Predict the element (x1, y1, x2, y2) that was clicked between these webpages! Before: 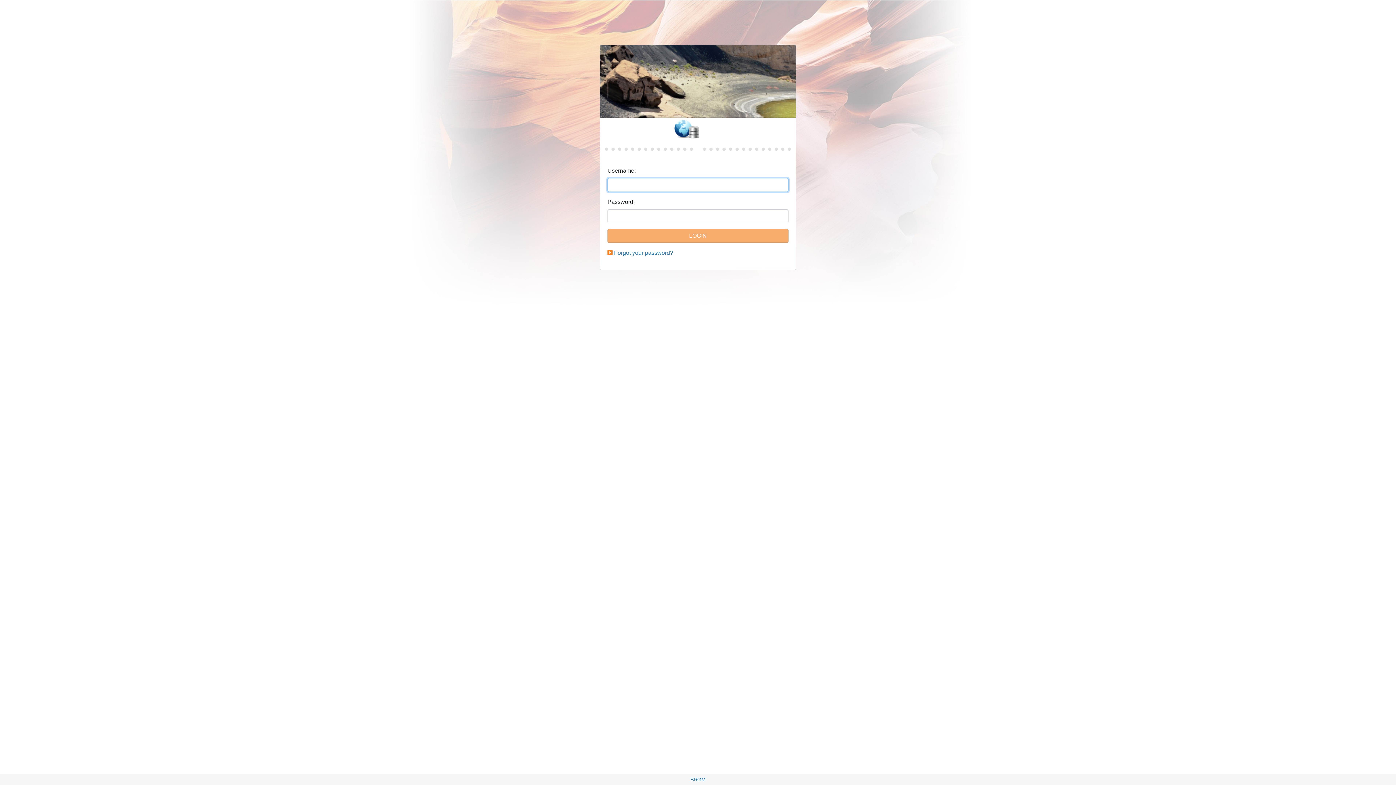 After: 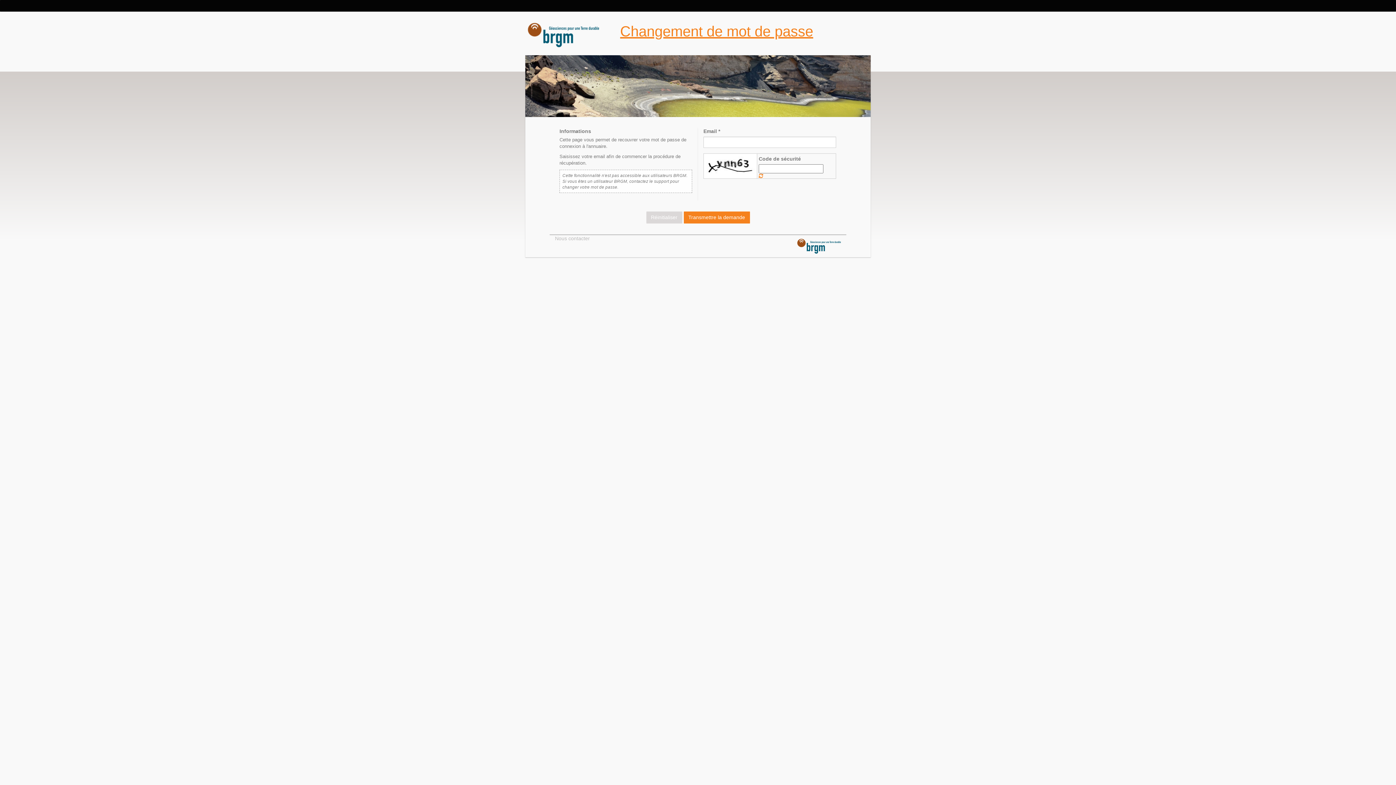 Action: bbox: (614, 249, 673, 256) label: Forgot your password?